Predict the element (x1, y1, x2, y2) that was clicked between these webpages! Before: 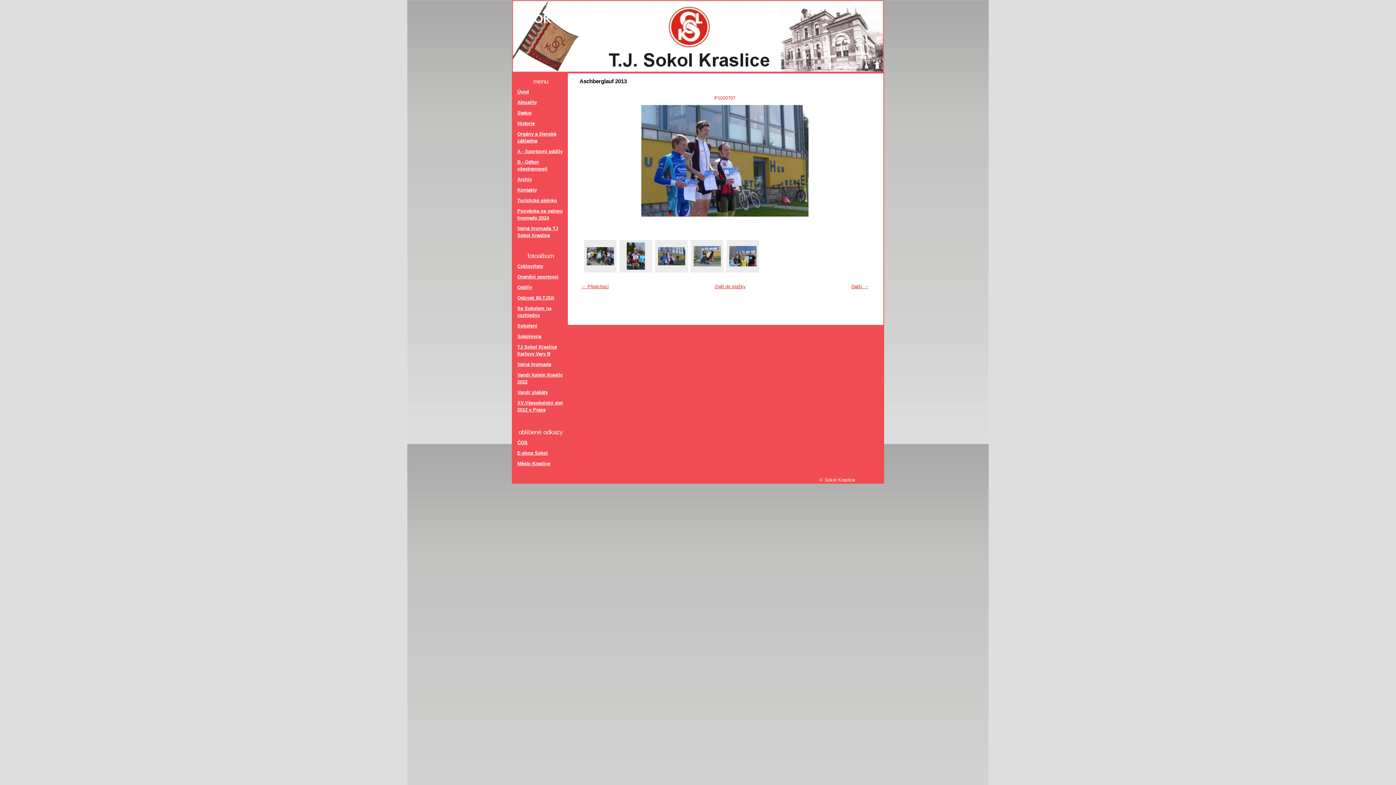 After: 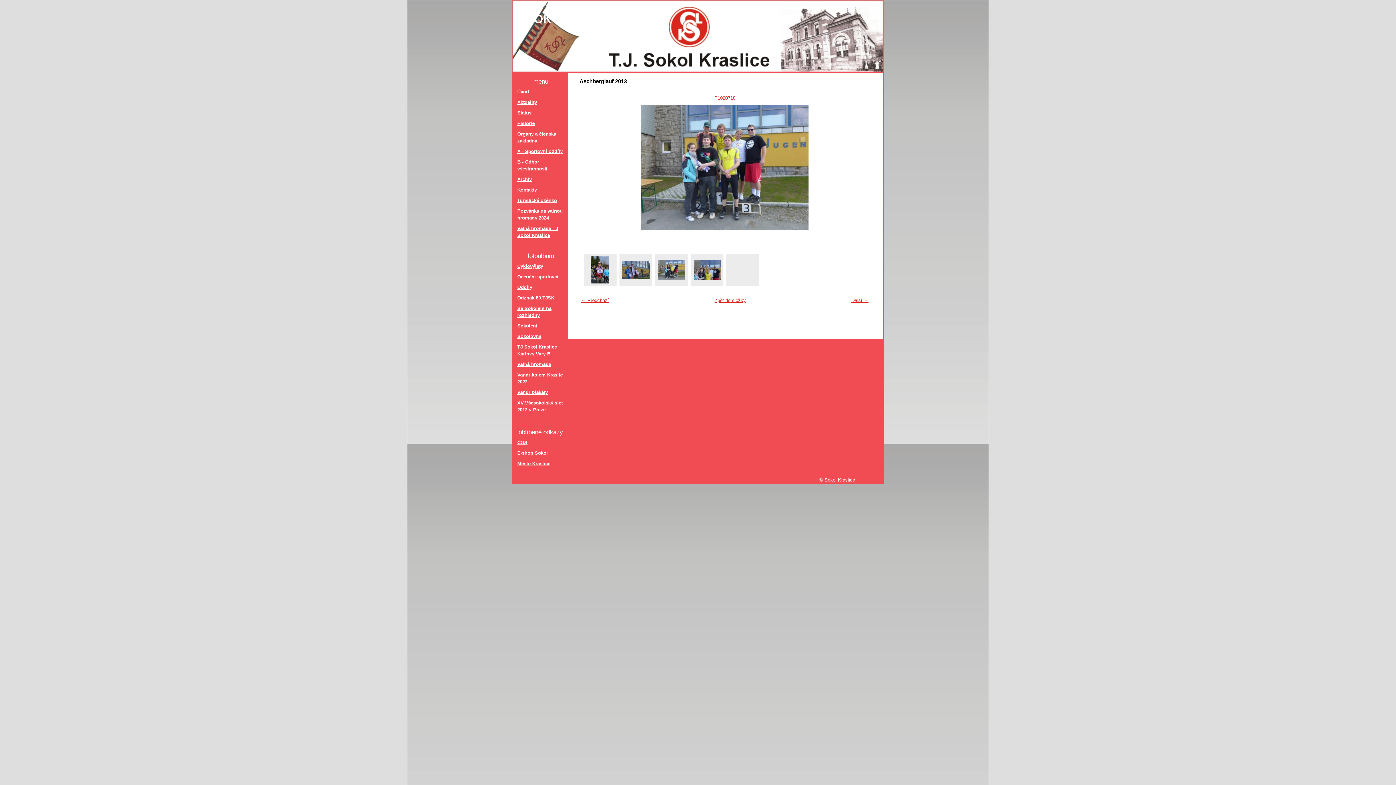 Action: label: Další → bbox: (851, 284, 868, 289)